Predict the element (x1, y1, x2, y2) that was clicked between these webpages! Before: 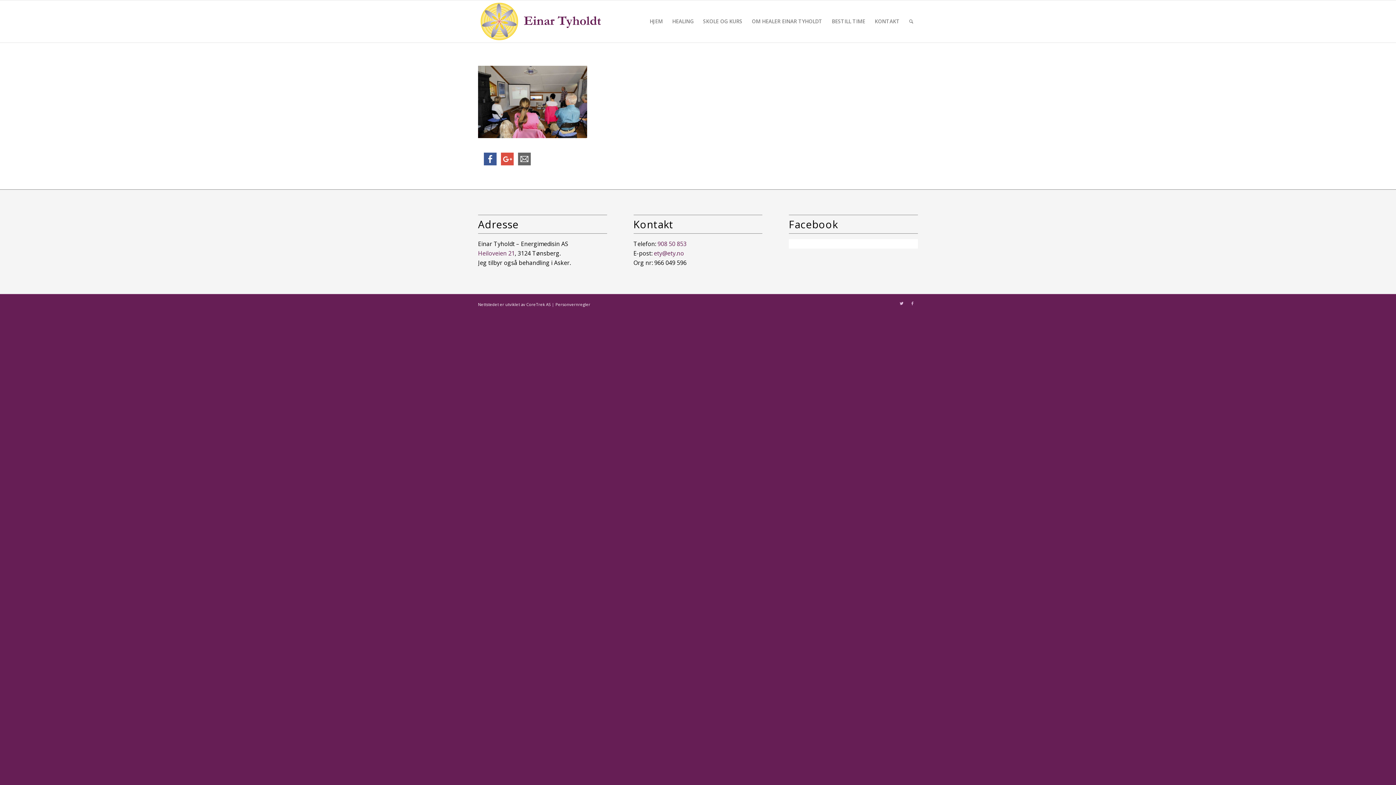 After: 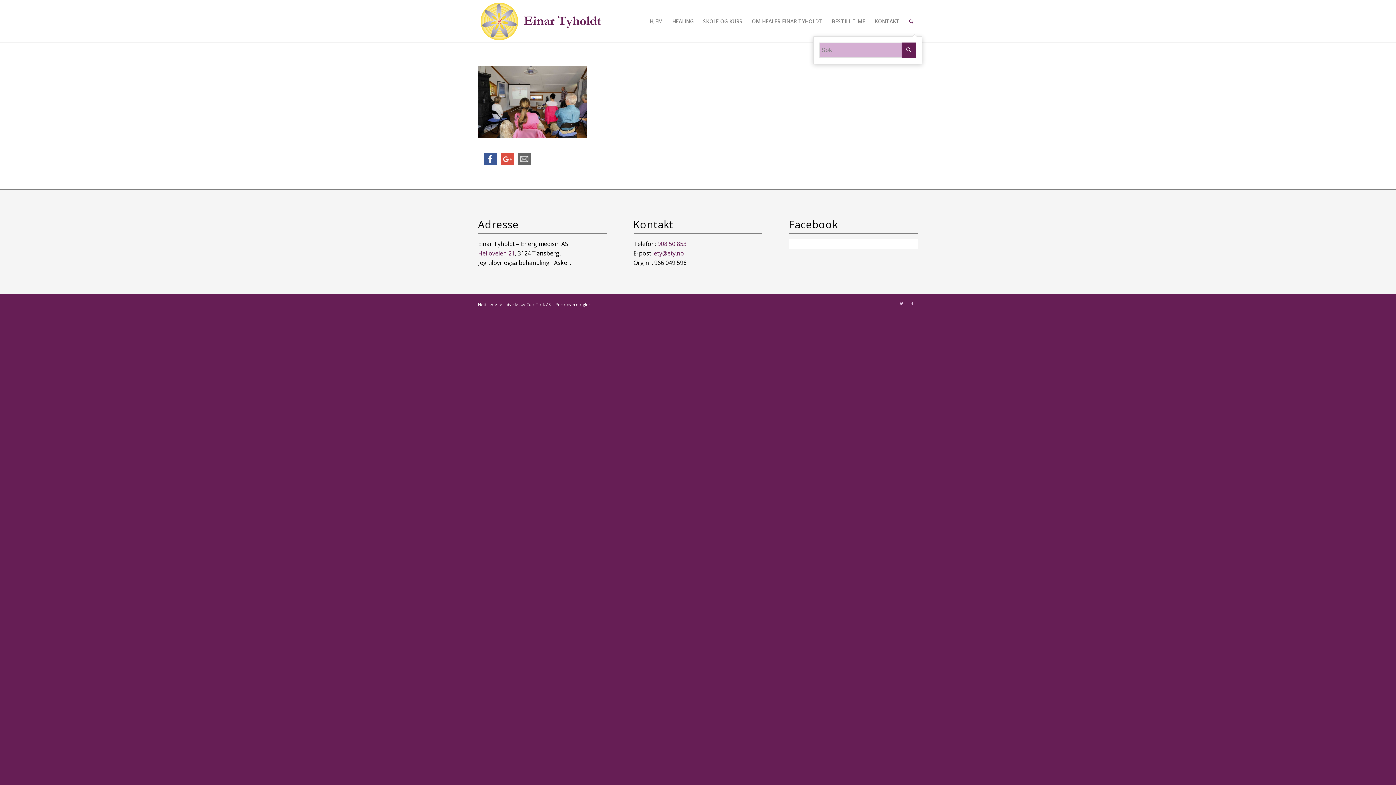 Action: label: Søk bbox: (904, 0, 918, 42)